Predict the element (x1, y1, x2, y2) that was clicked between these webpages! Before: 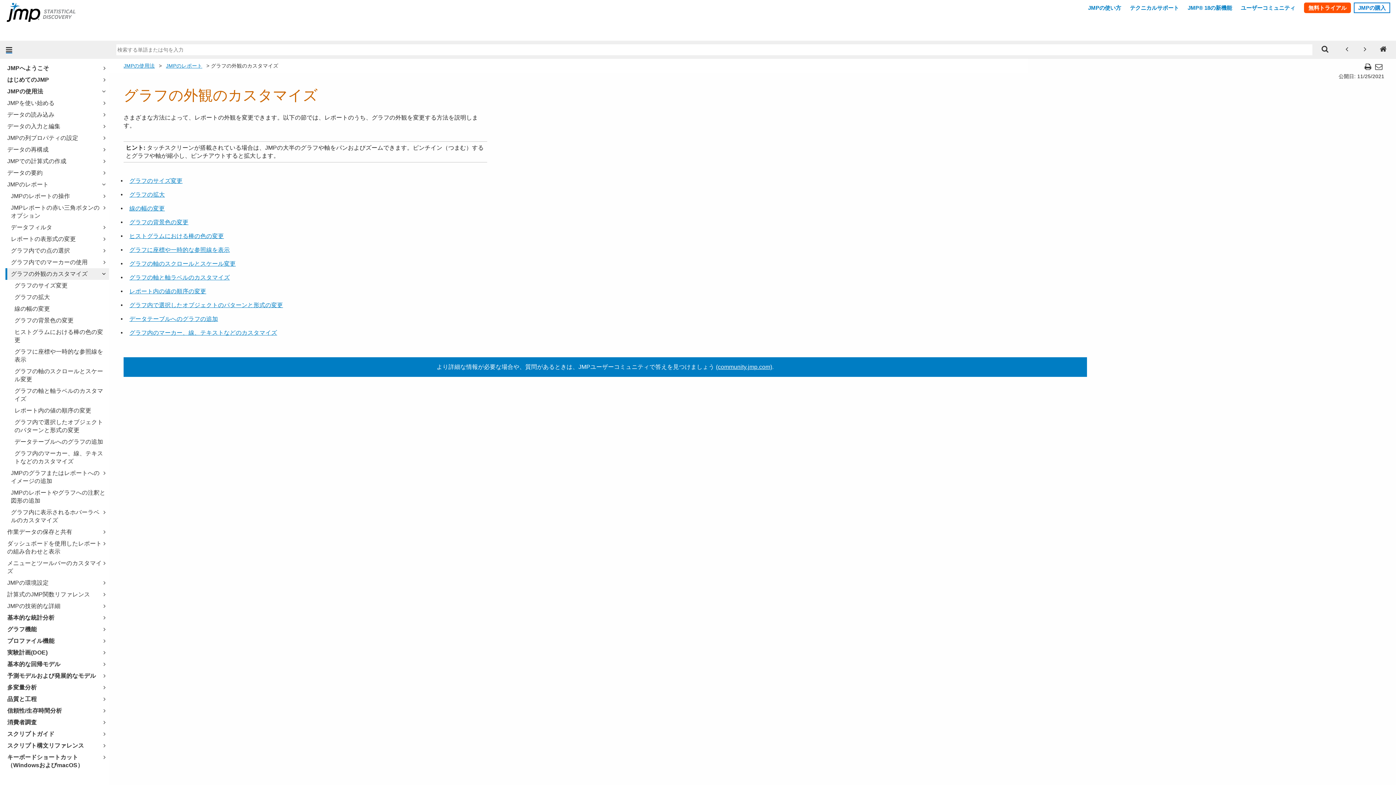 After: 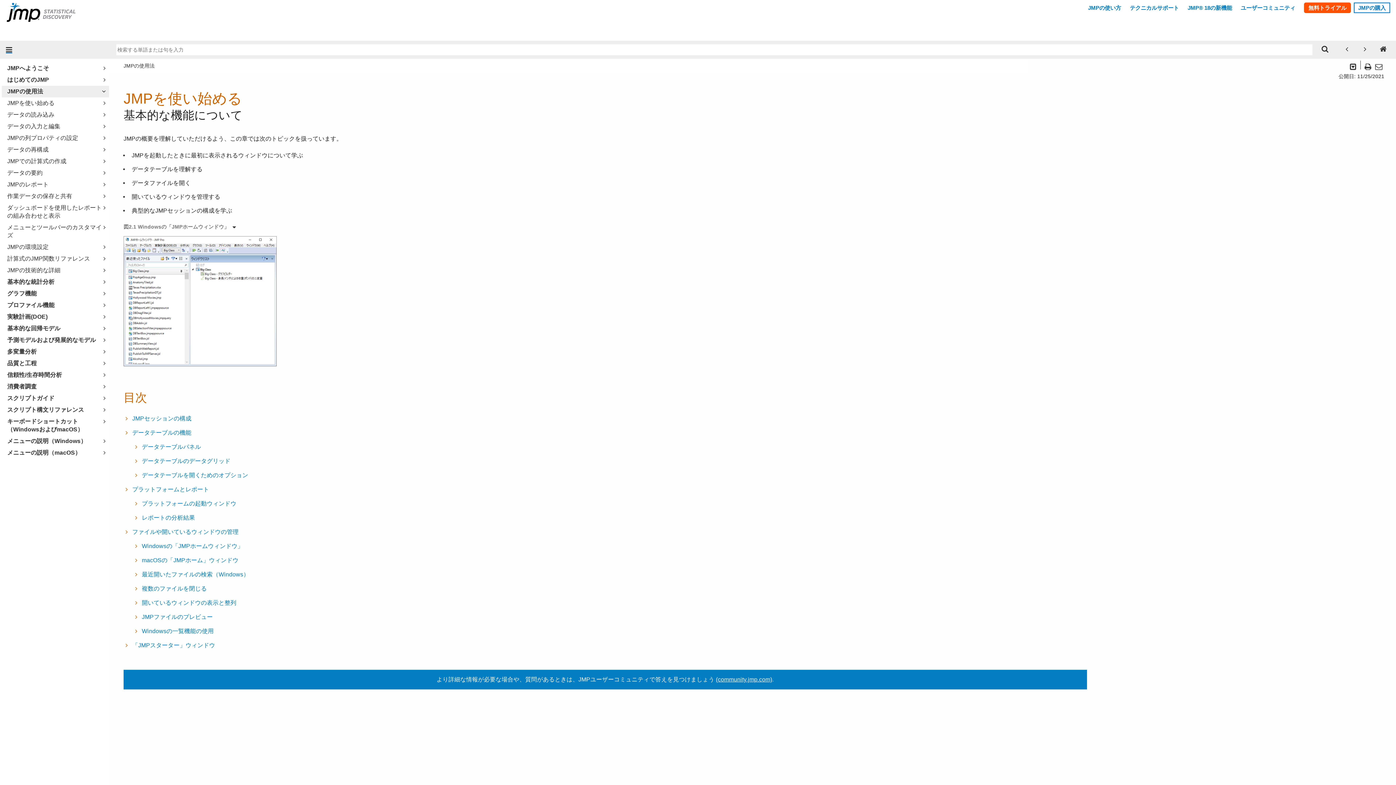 Action: label: JMPの使用法 bbox: (3, 87, 107, 95)